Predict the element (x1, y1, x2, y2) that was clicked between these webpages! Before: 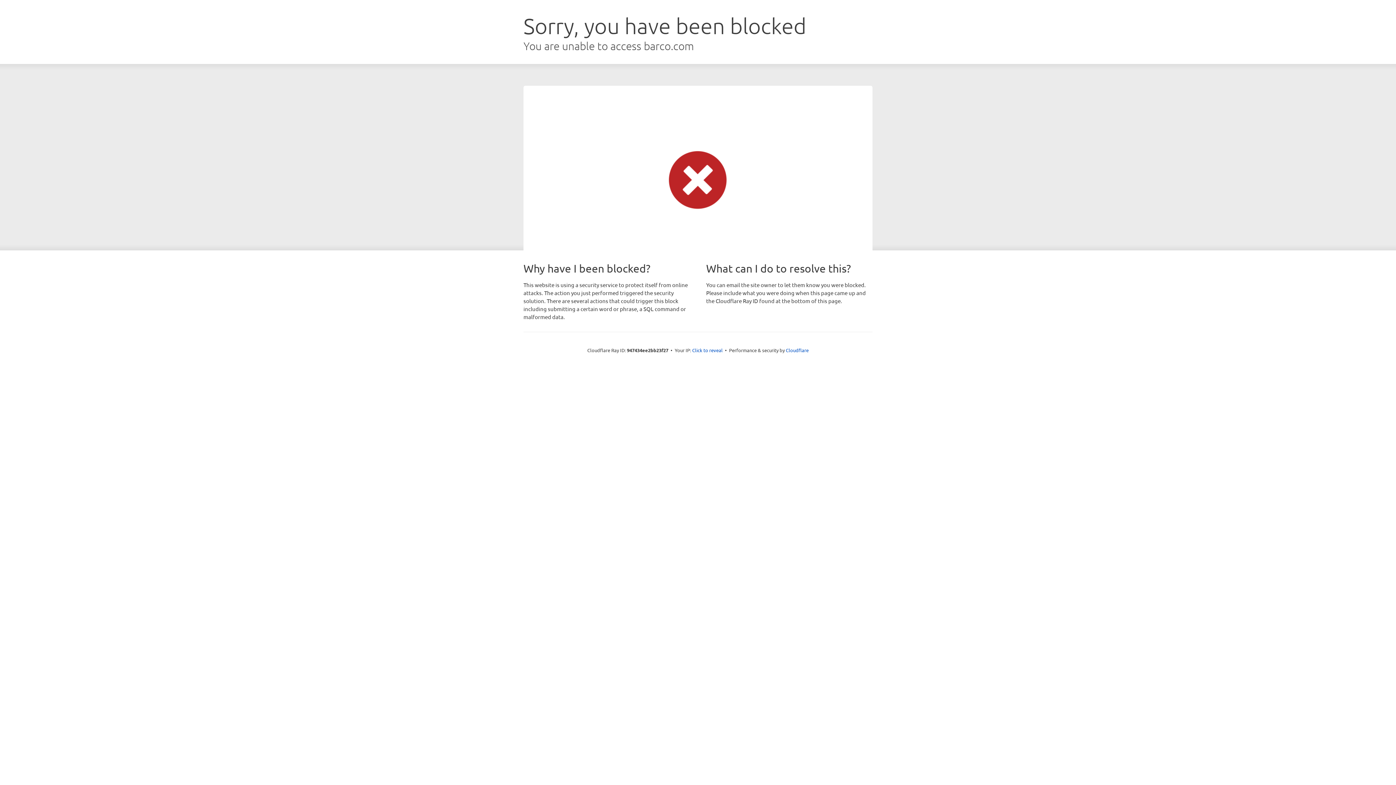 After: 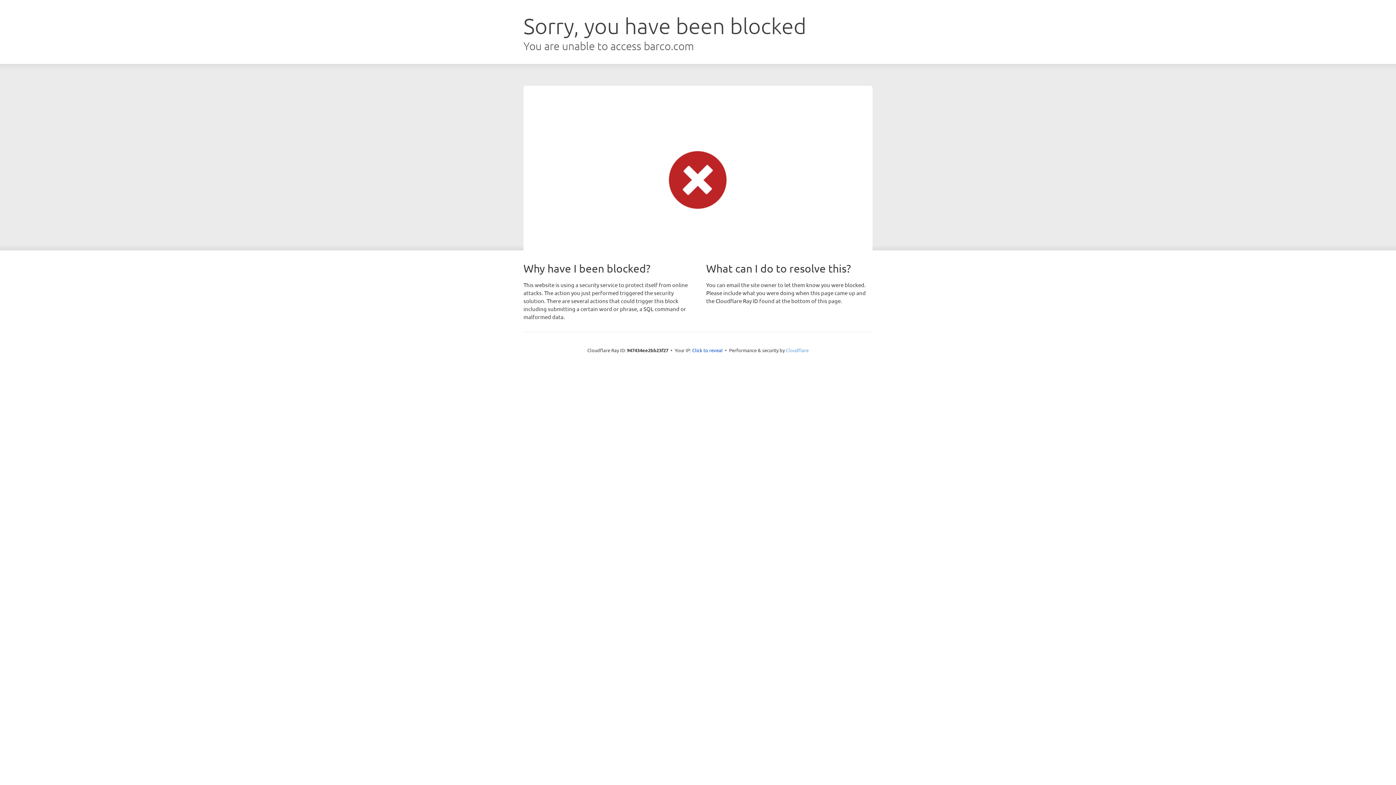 Action: label: Cloudflare bbox: (786, 347, 808, 353)